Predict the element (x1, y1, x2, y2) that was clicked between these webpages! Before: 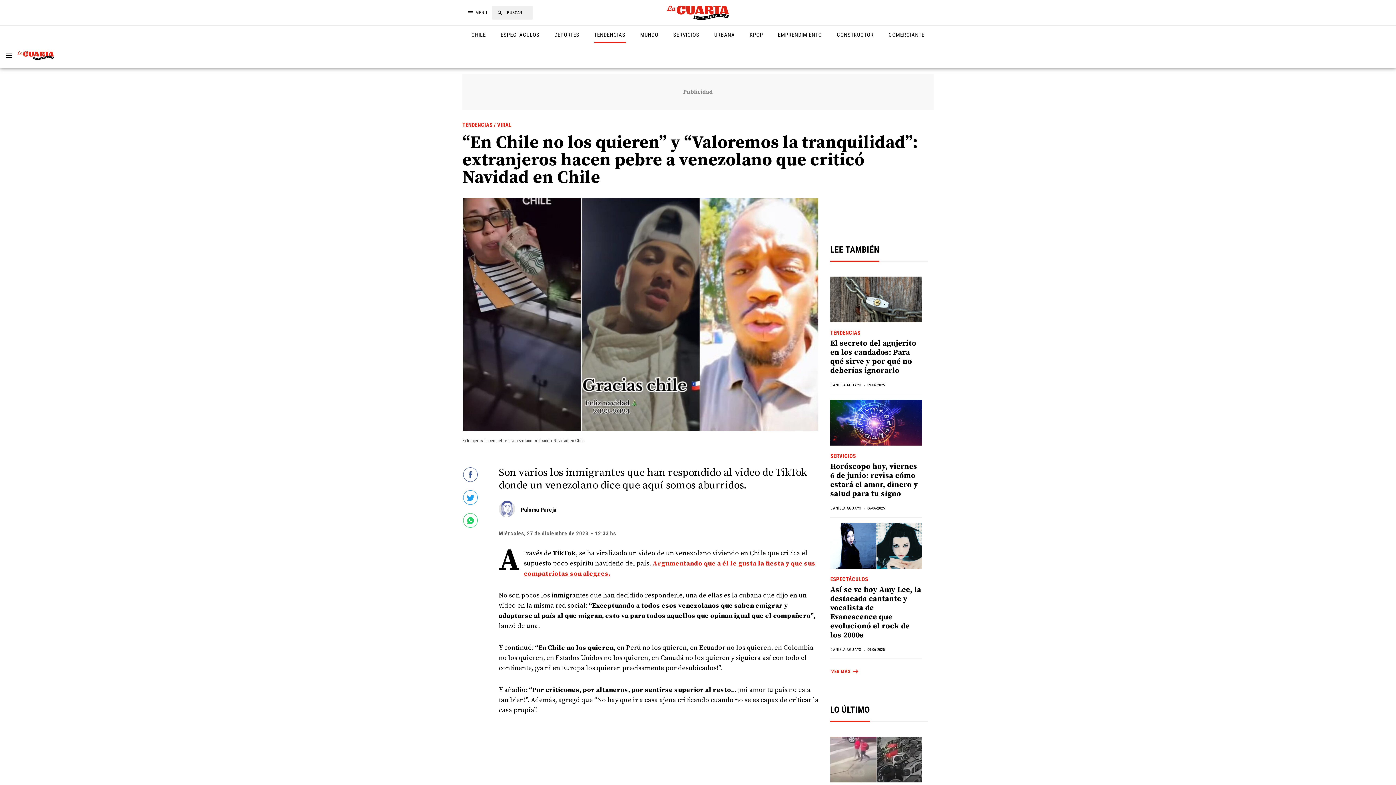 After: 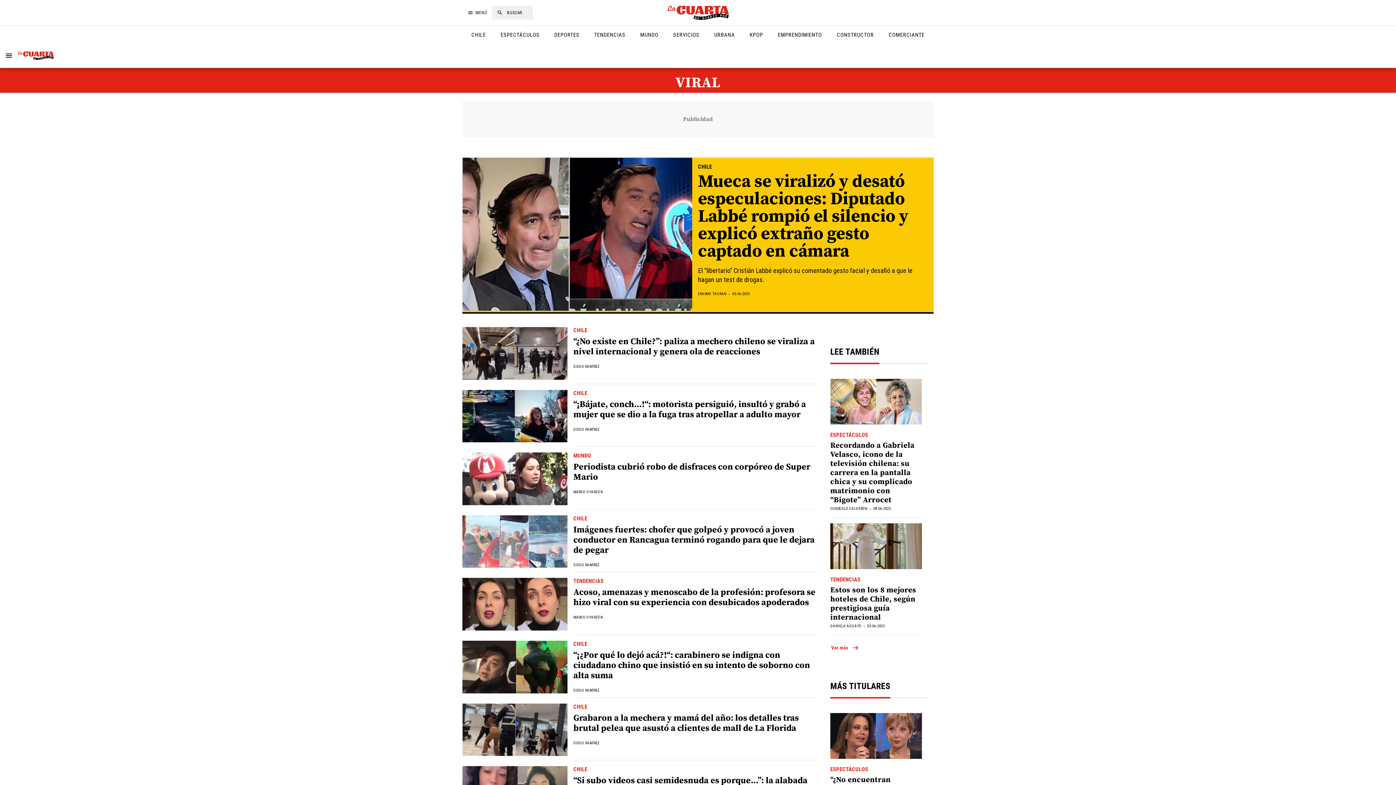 Action: label: / VIRAL bbox: (494, 121, 511, 128)